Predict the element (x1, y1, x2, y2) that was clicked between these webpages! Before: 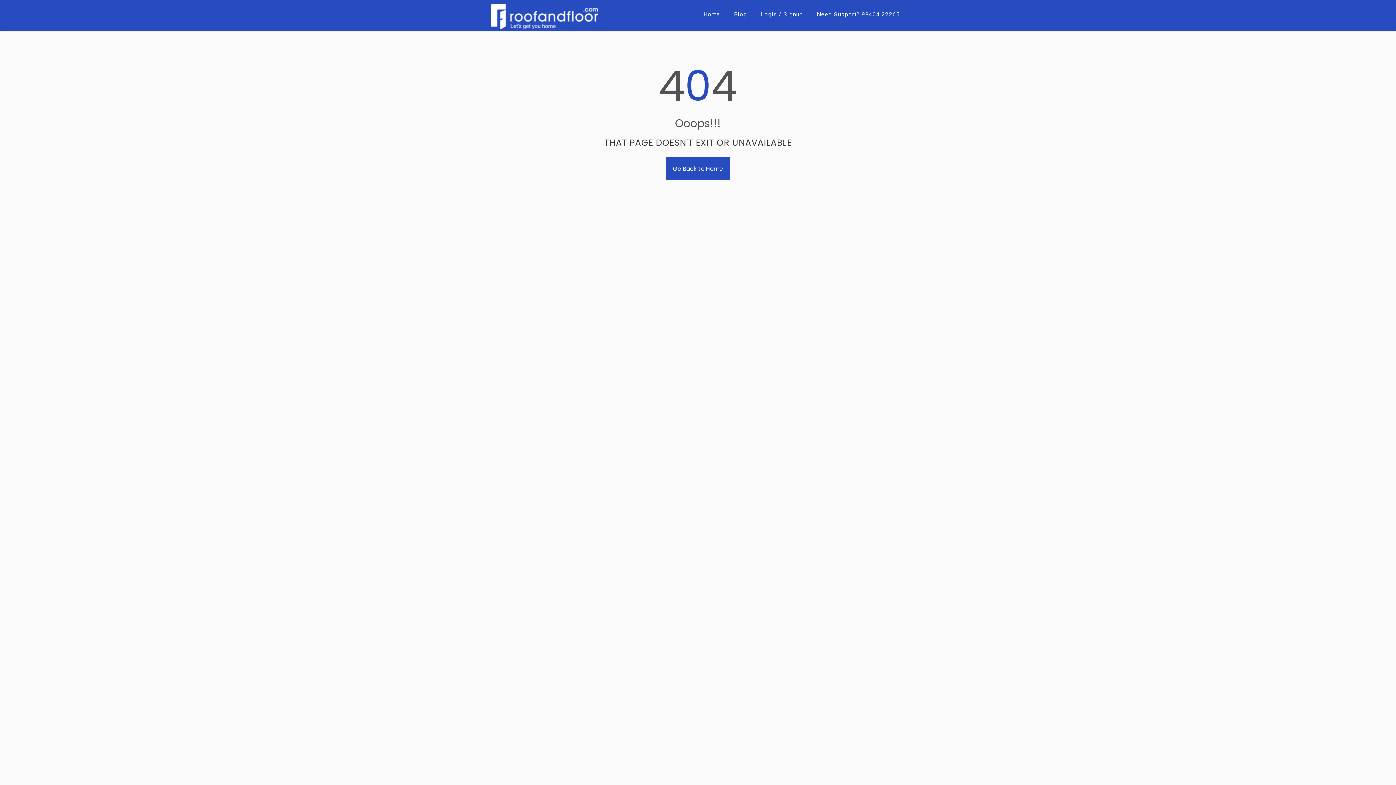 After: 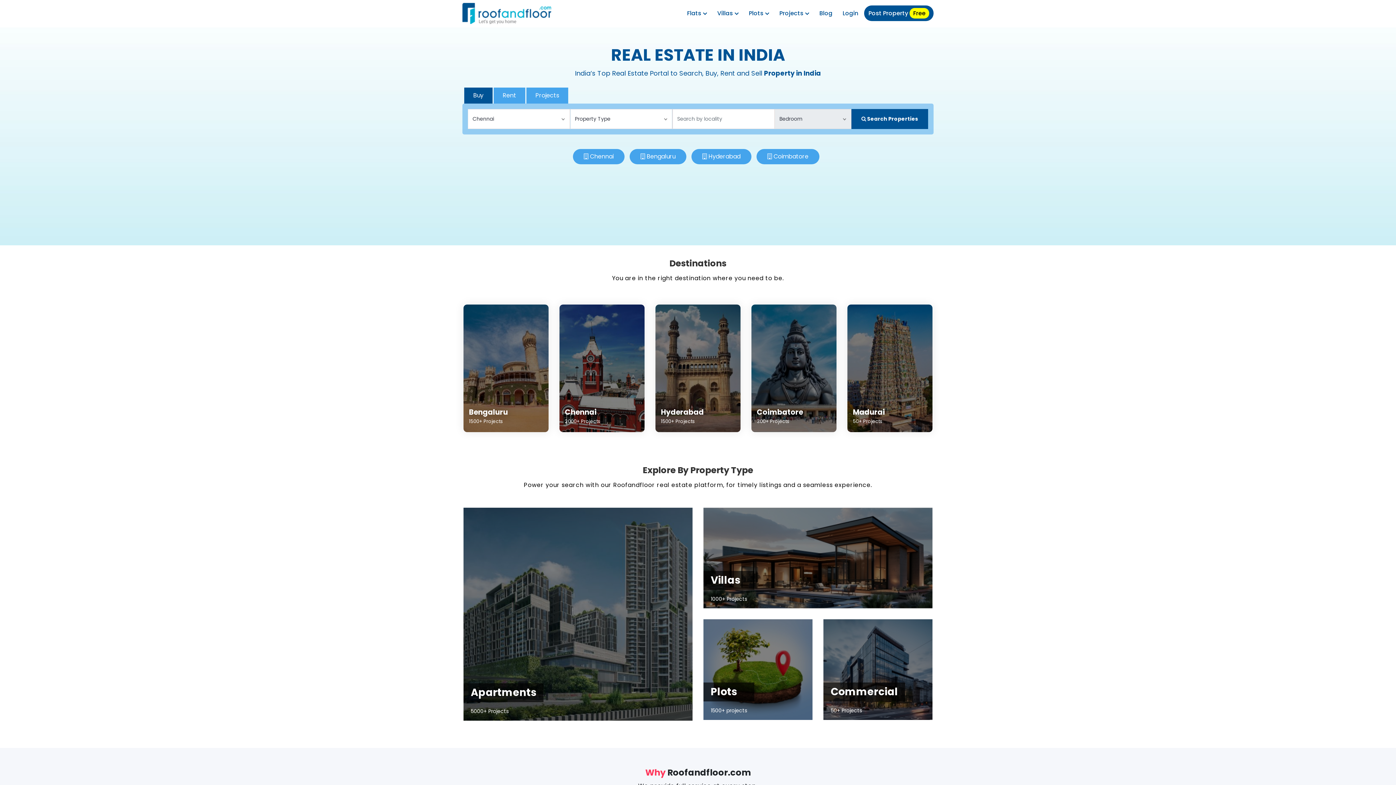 Action: label: Go Back to Home bbox: (665, 157, 730, 180)